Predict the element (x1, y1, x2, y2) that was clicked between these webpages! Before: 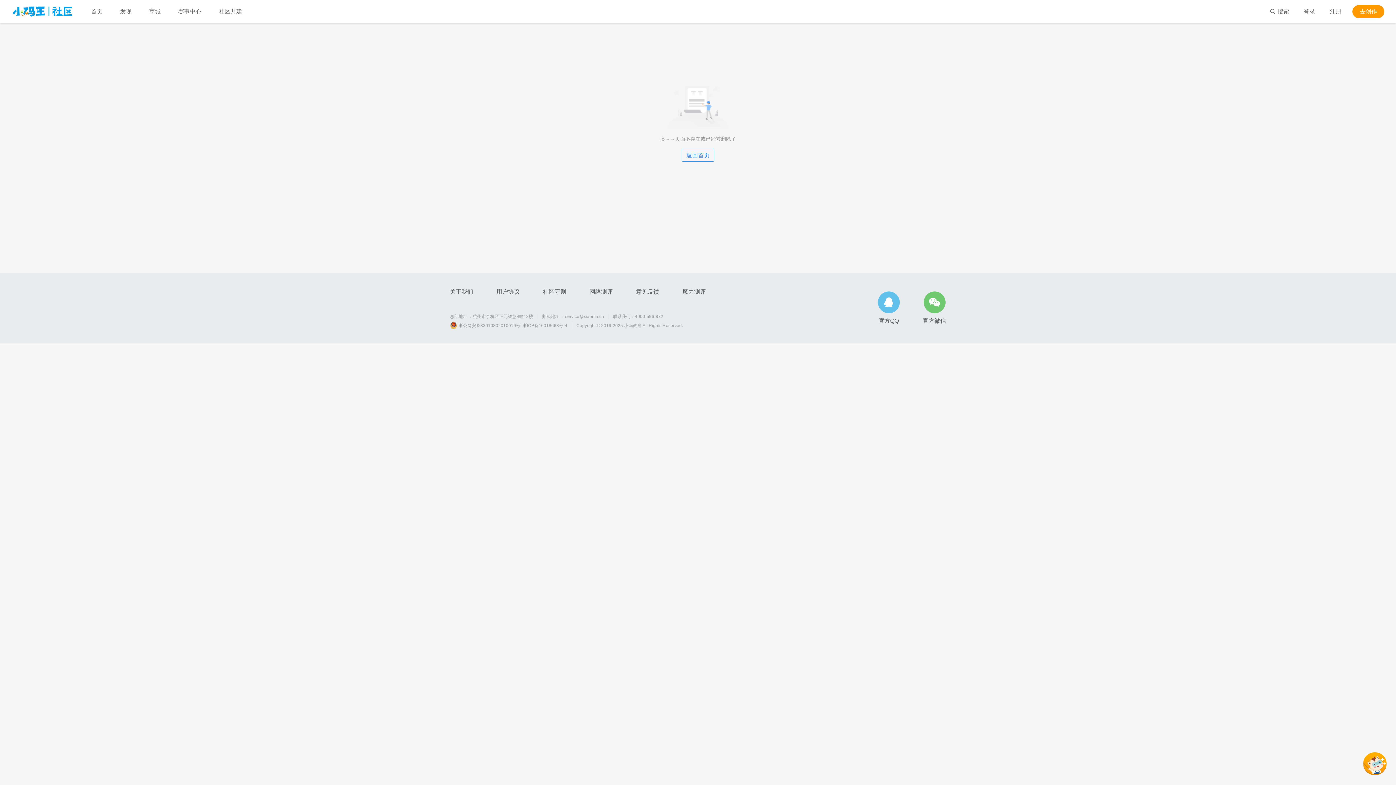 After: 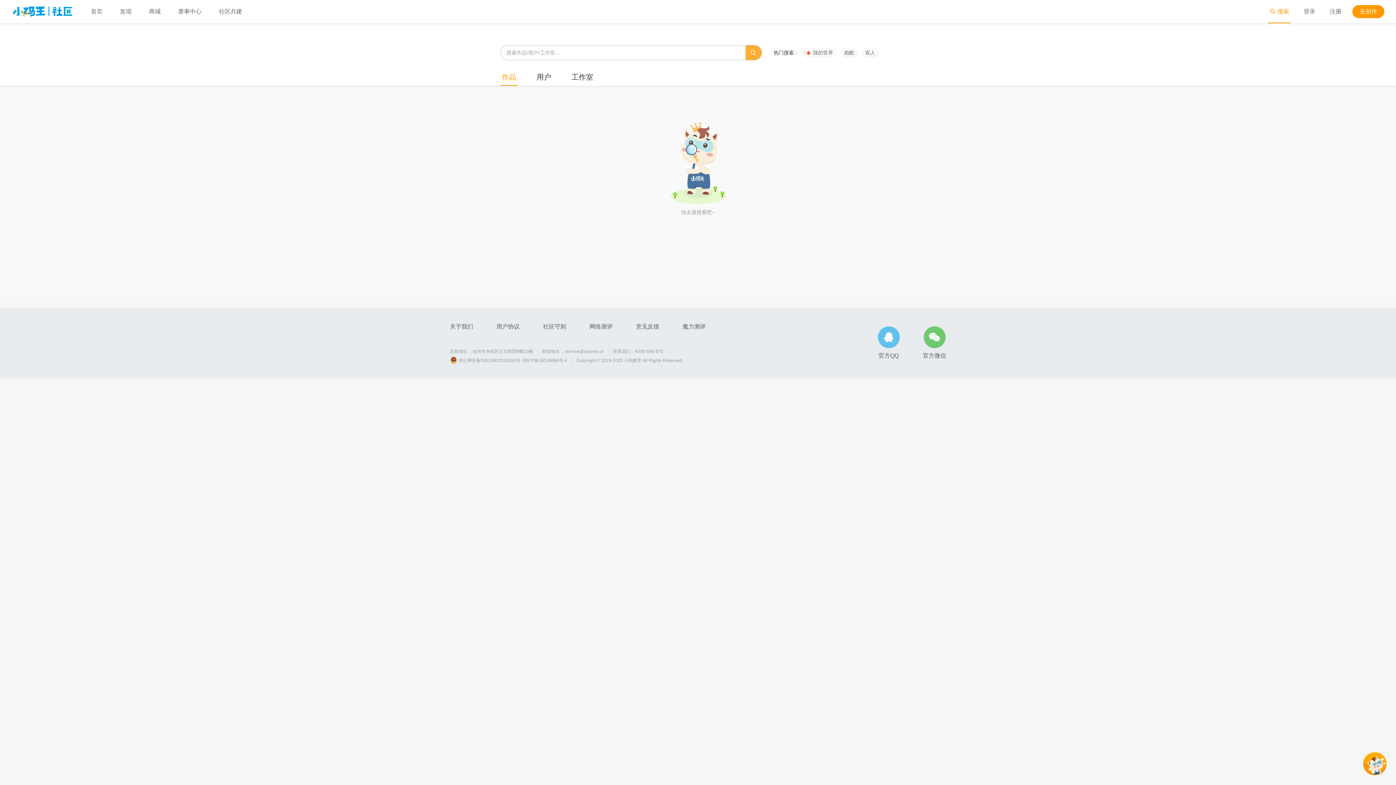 Action: bbox: (1262, 5, 1296, 18) label: 搜索